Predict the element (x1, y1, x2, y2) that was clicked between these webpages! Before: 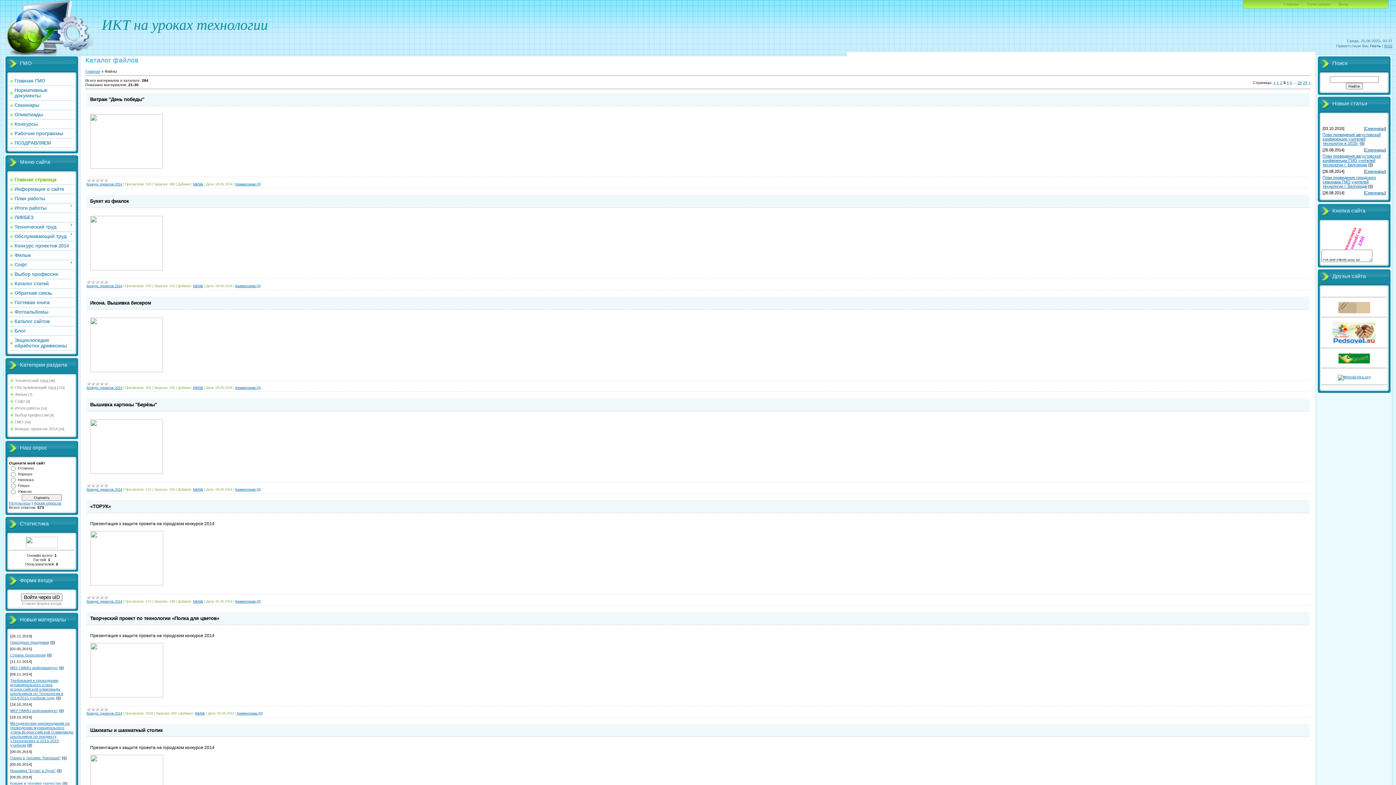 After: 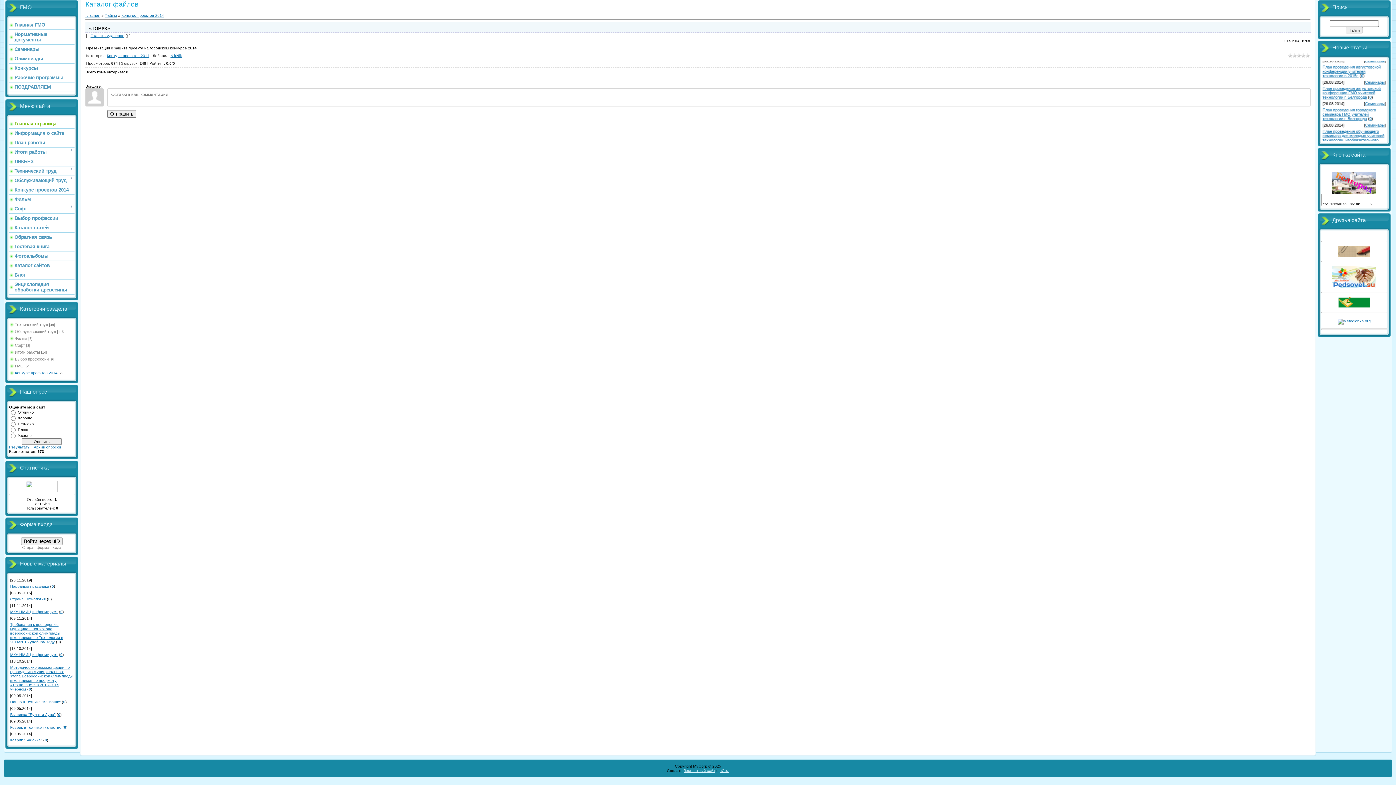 Action: label: Комментарии (0) bbox: (235, 599, 260, 603)